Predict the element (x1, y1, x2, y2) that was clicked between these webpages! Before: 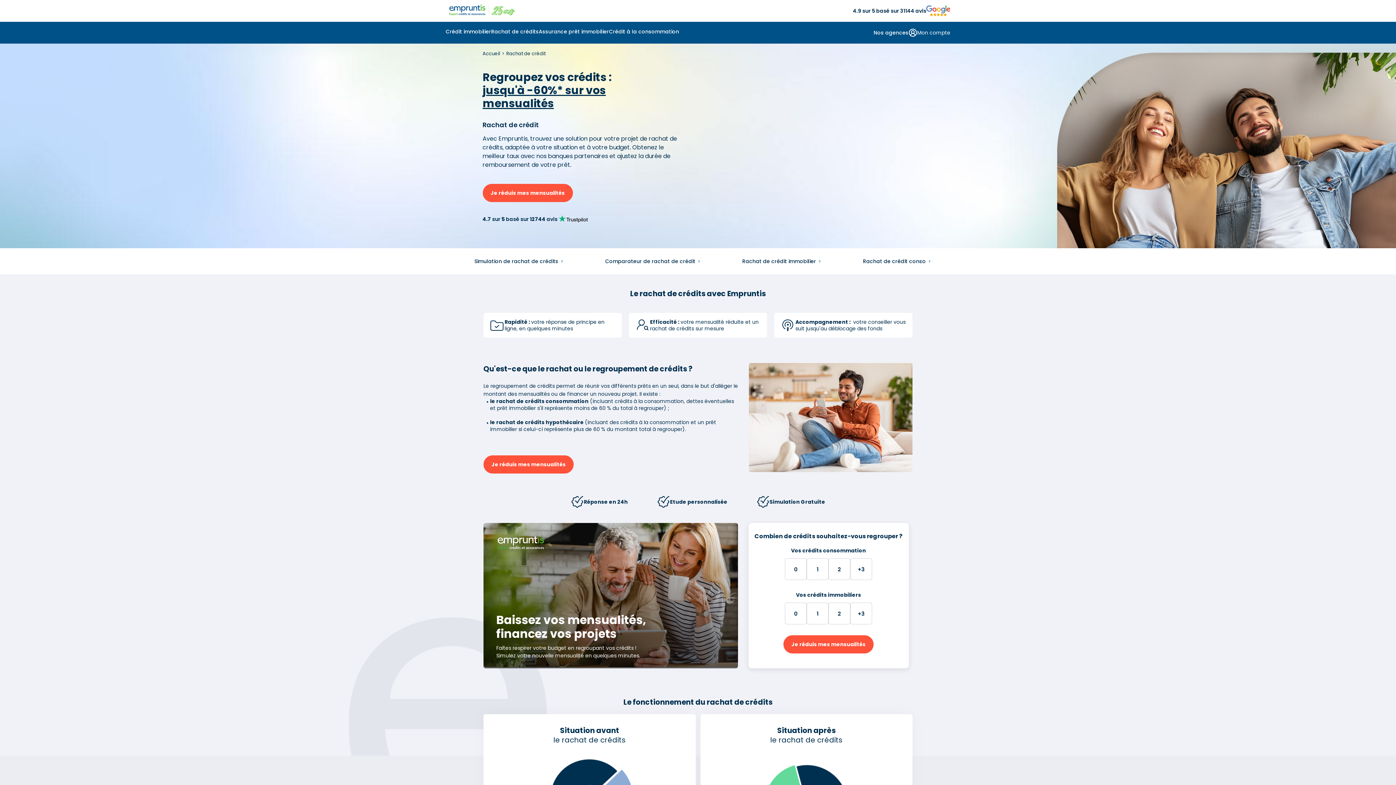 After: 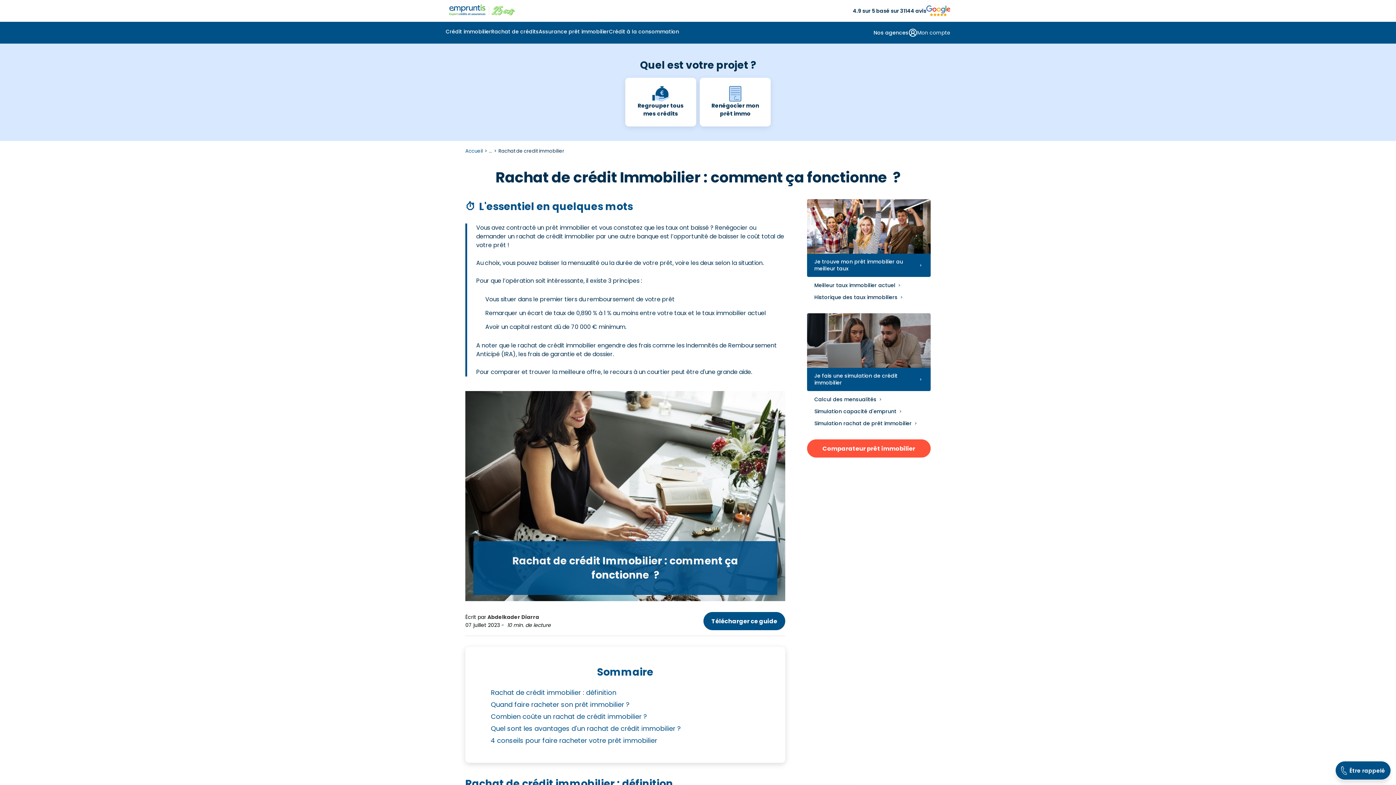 Action: bbox: (742, 258, 822, 264) label: Rachat de crédit immobilier